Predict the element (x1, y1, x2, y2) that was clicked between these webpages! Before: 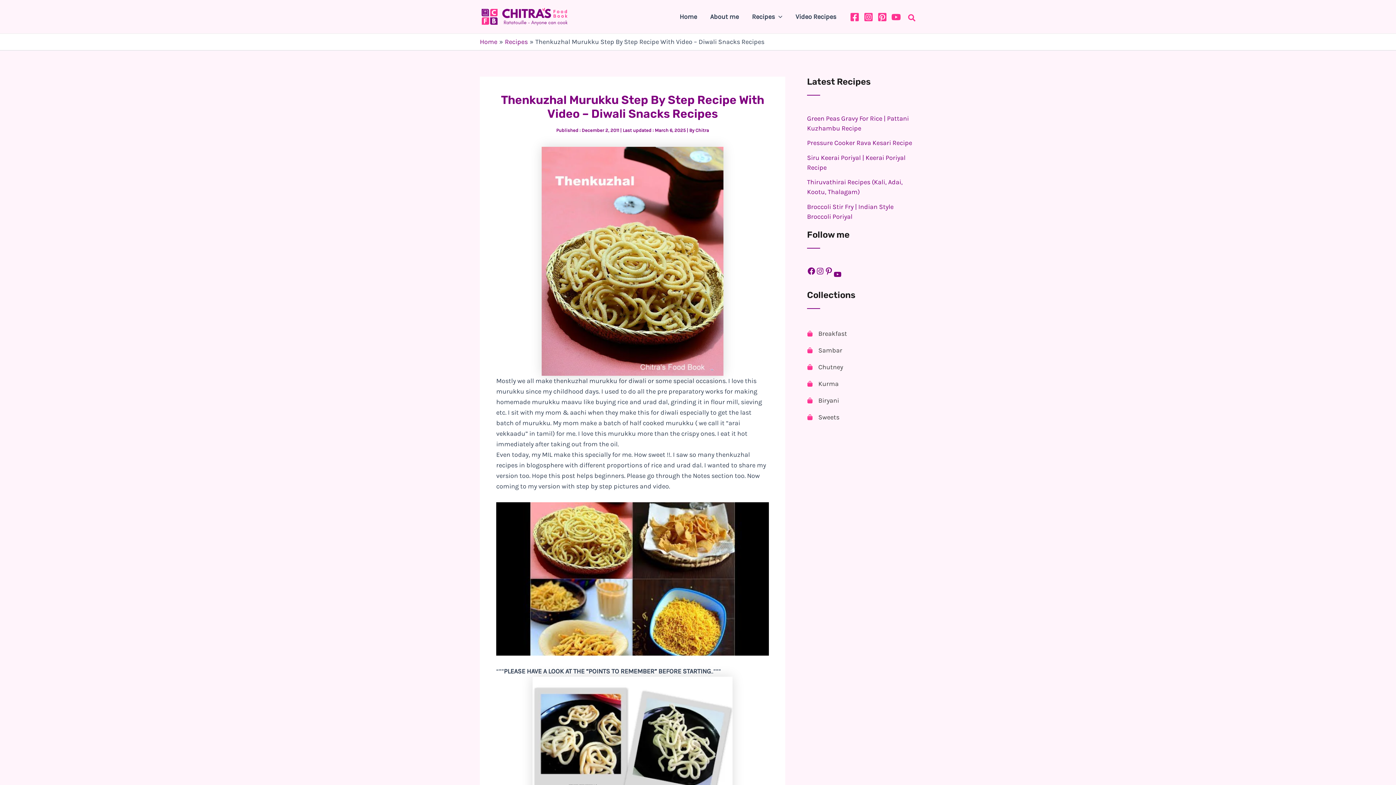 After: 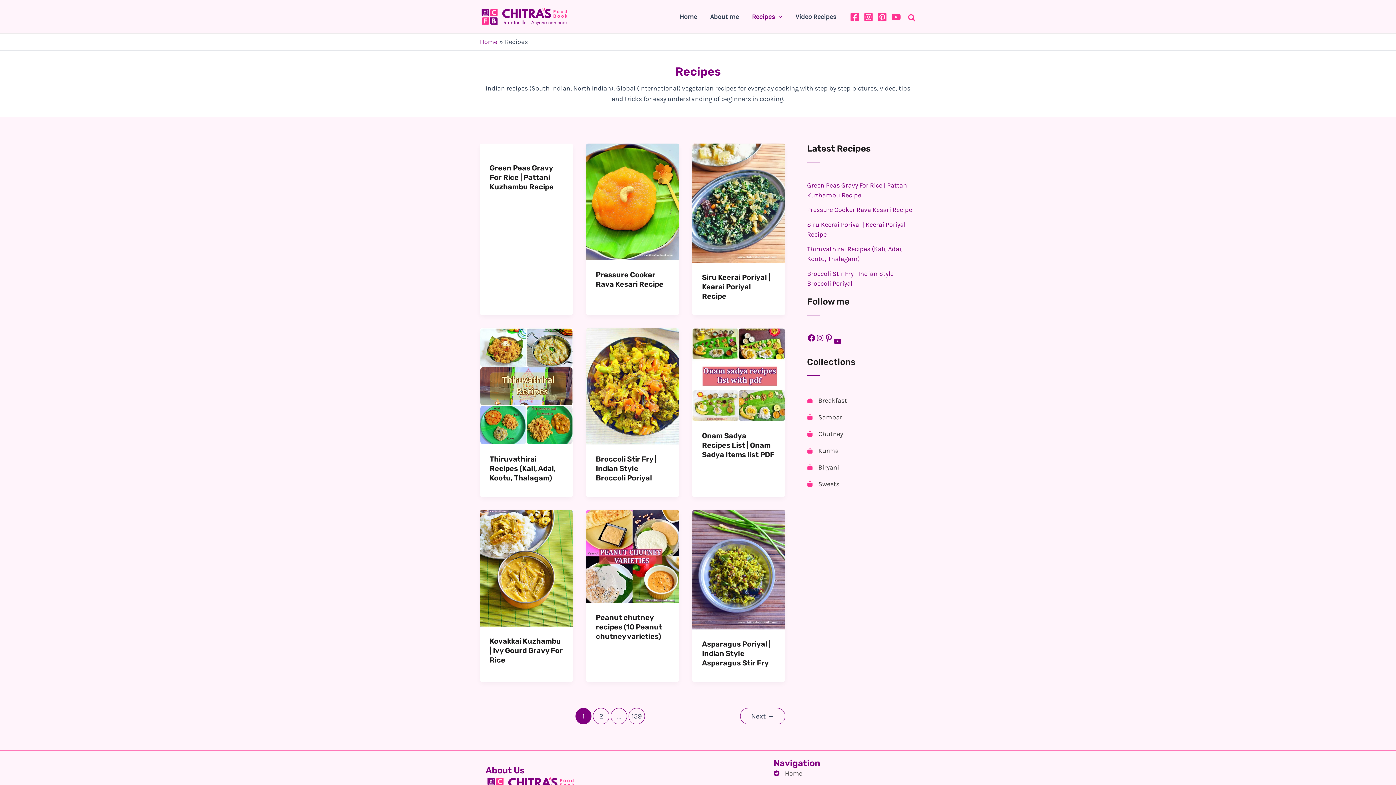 Action: label: Recipes bbox: (745, 2, 789, 31)